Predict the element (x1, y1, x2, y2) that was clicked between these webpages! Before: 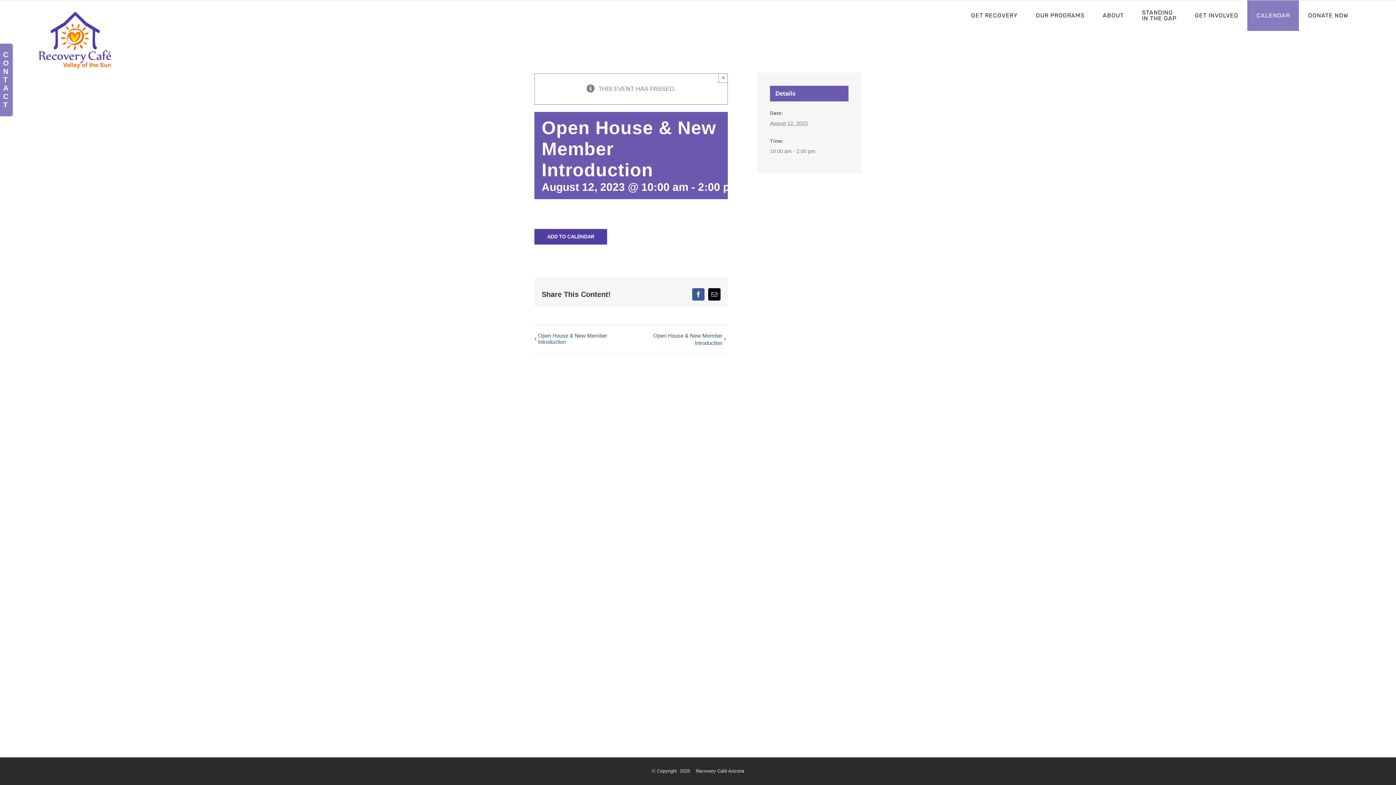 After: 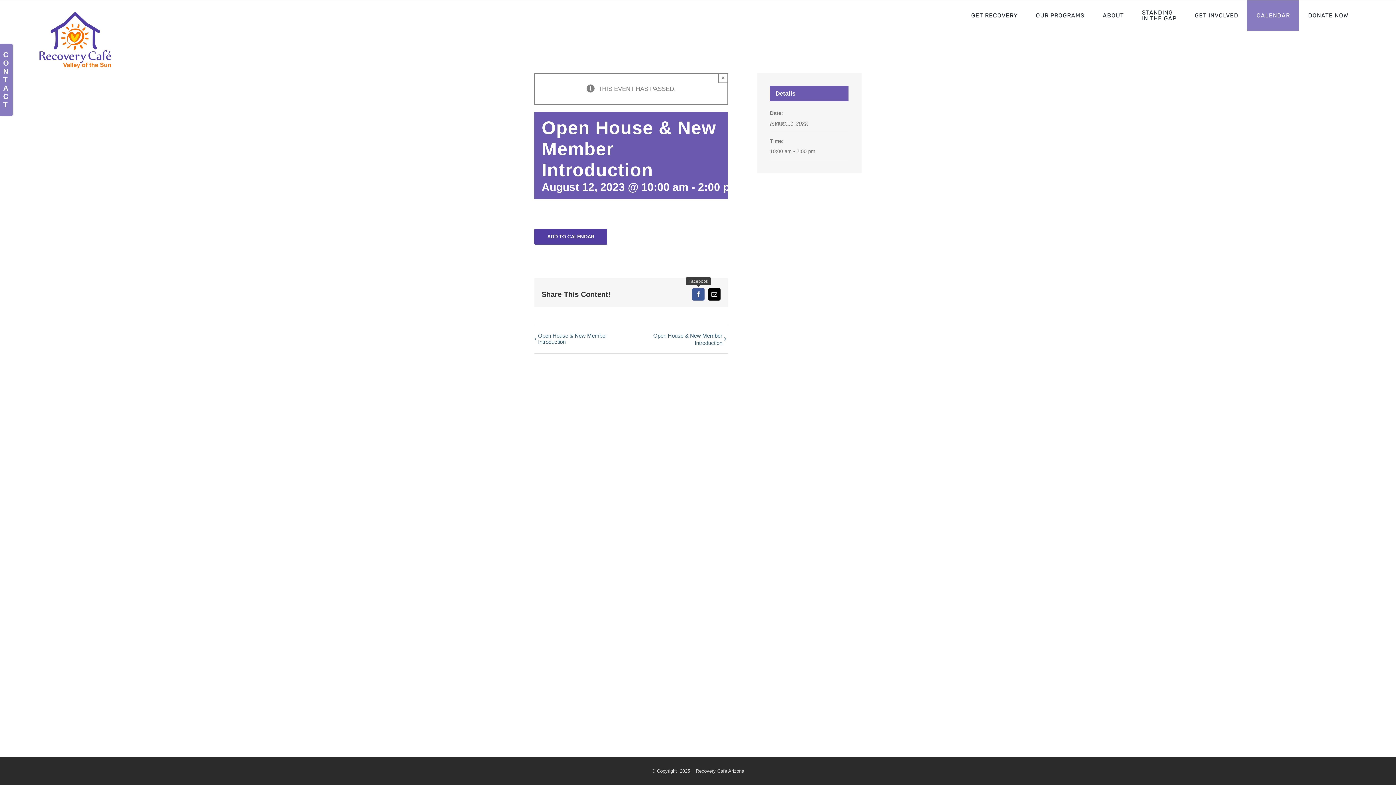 Action: label: Facebook bbox: (692, 288, 704, 300)